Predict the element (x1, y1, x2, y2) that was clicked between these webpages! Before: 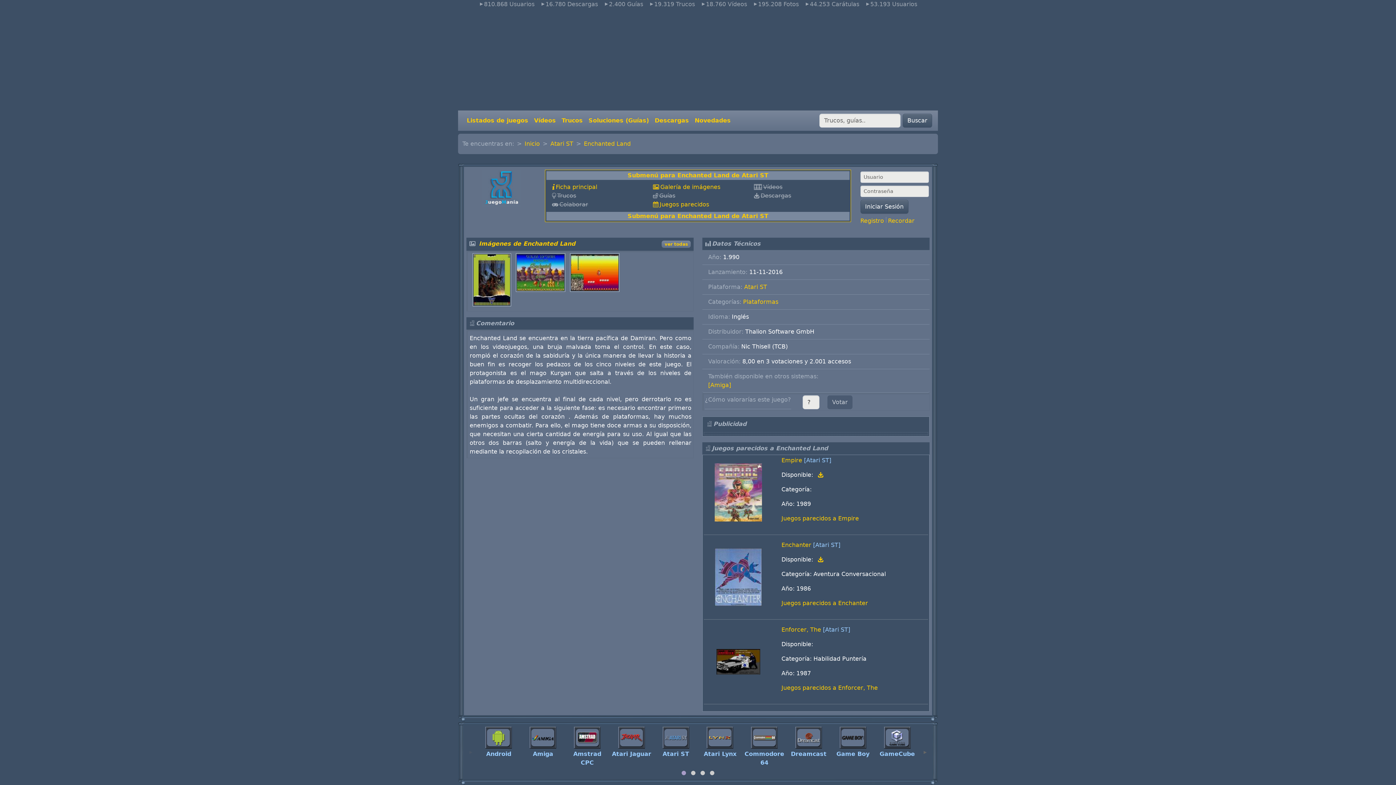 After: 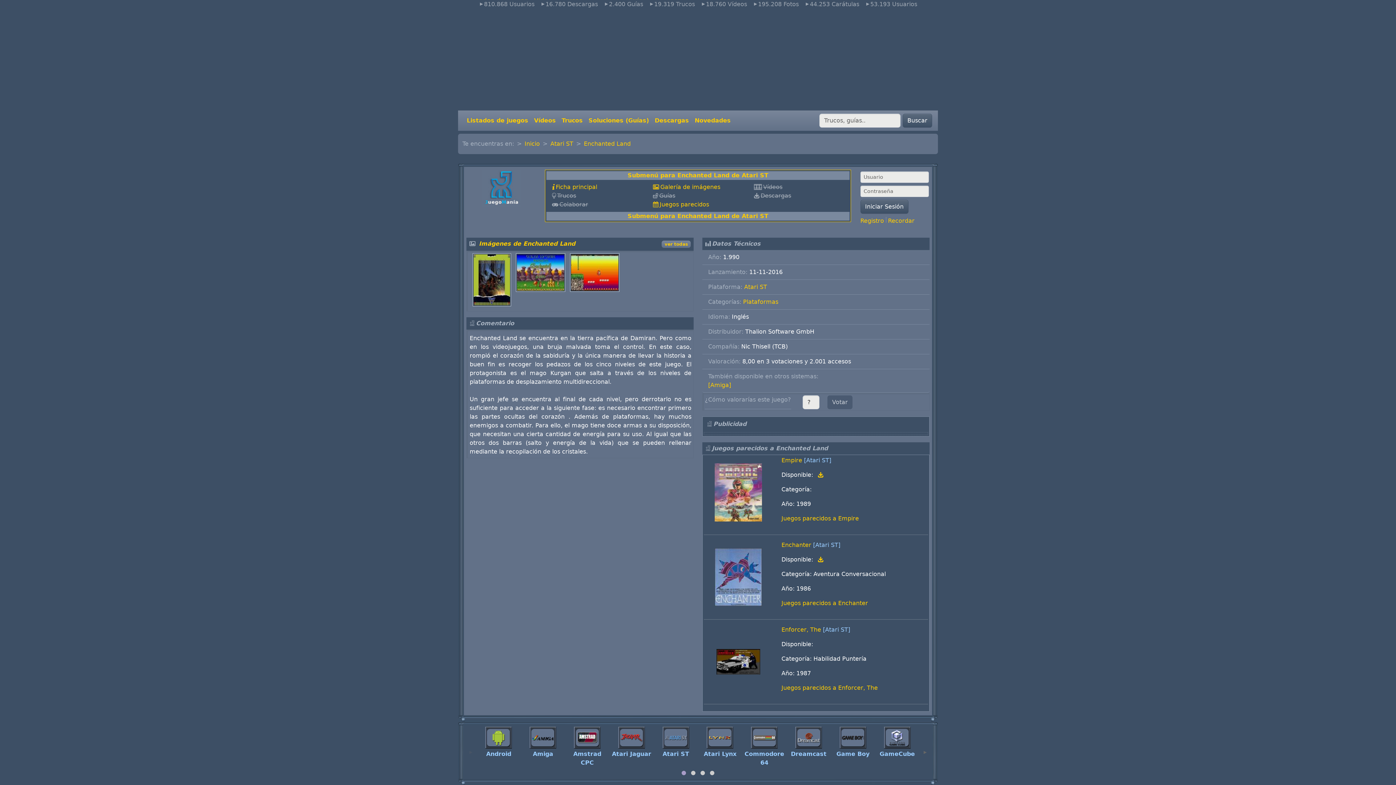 Action: label: Page 1 bbox: (681, 771, 686, 775)